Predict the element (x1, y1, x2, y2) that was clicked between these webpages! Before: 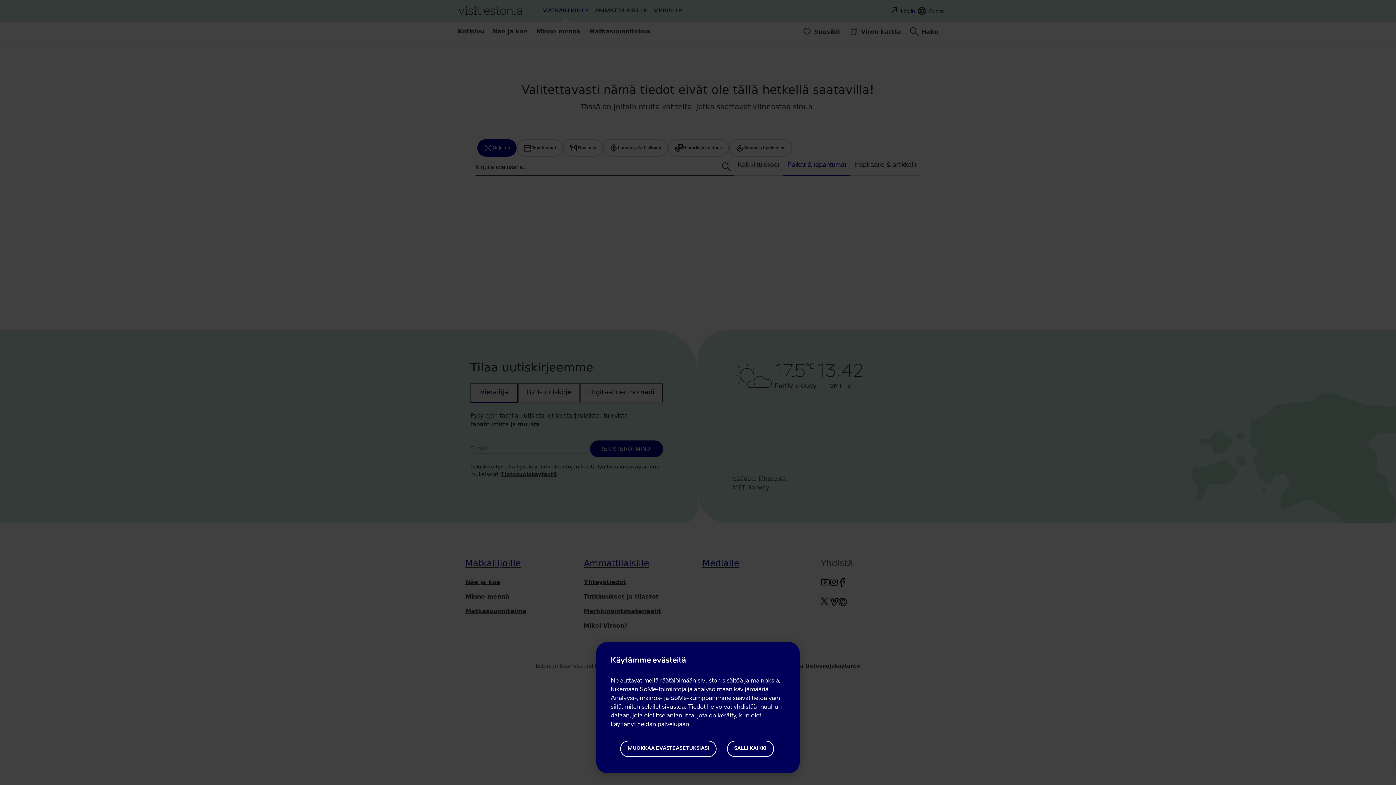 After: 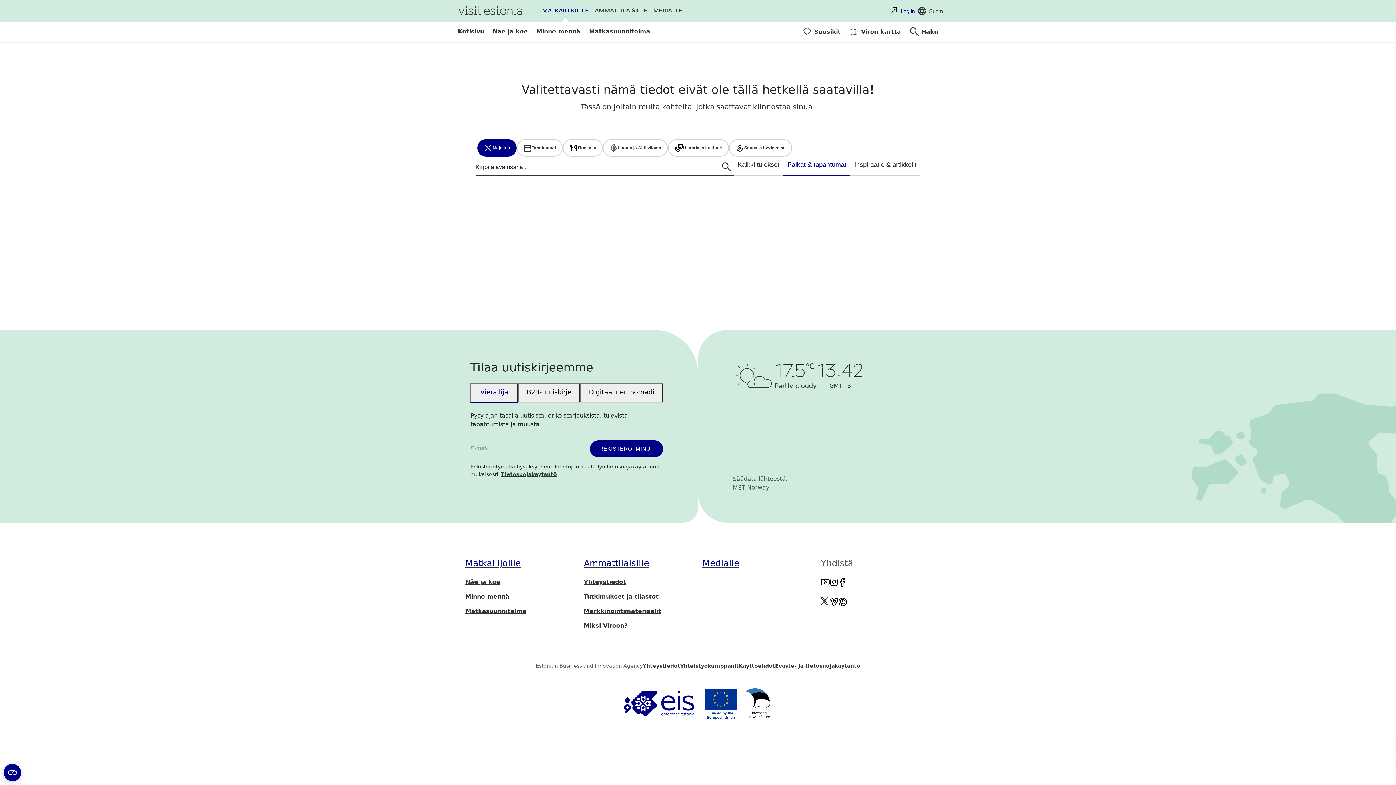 Action: bbox: (727, 740, 774, 757) label: SALLI KAIKKI